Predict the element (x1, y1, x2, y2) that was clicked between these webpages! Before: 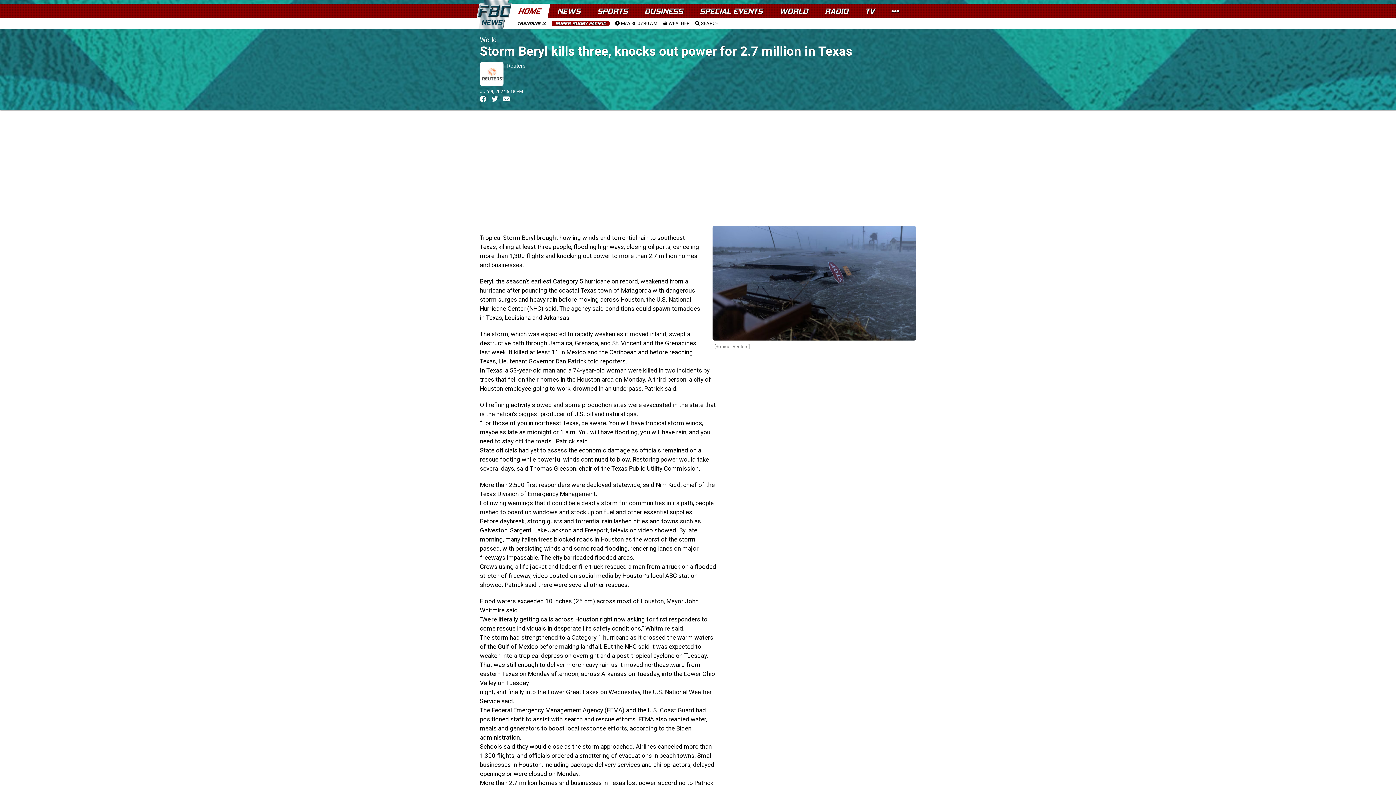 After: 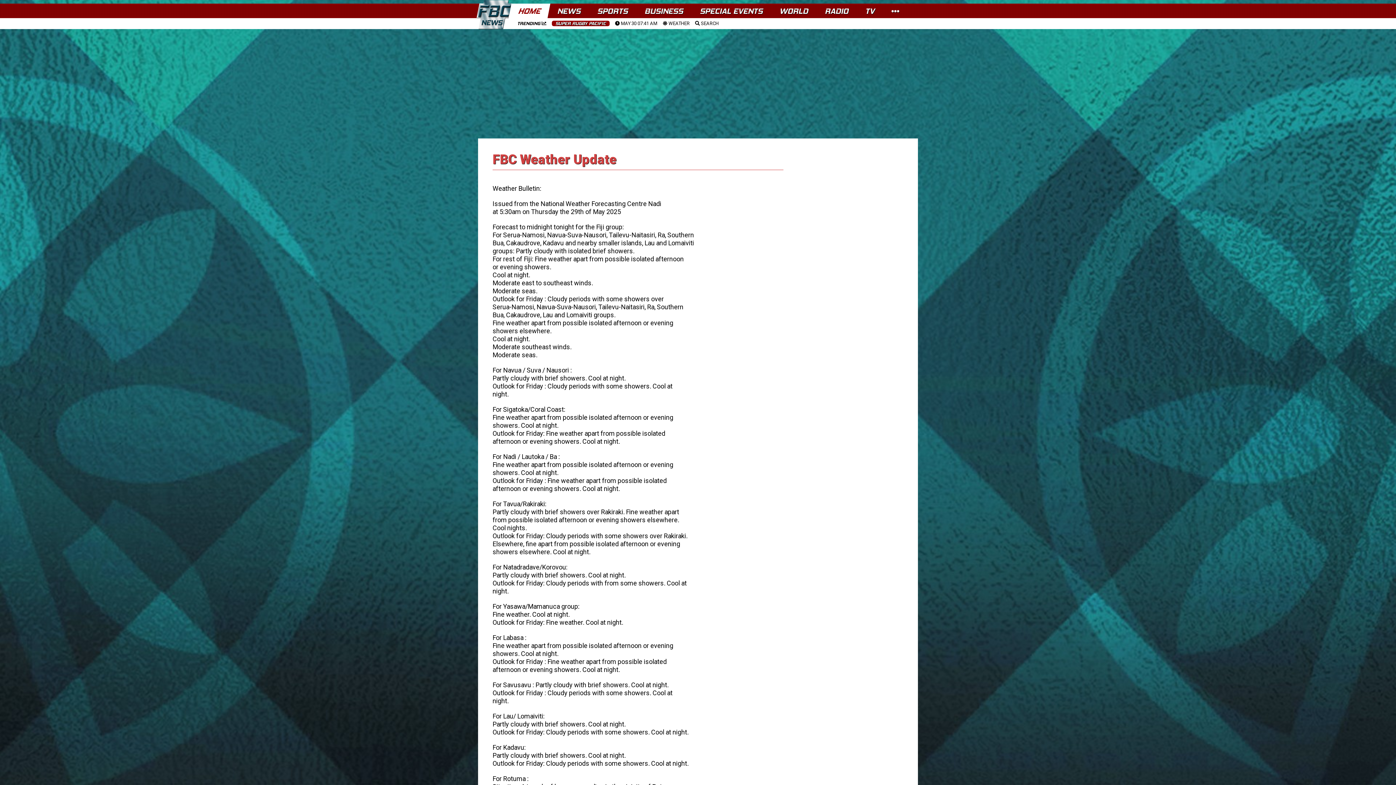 Action: label:  WEATHER bbox: (662, 20, 689, 26)